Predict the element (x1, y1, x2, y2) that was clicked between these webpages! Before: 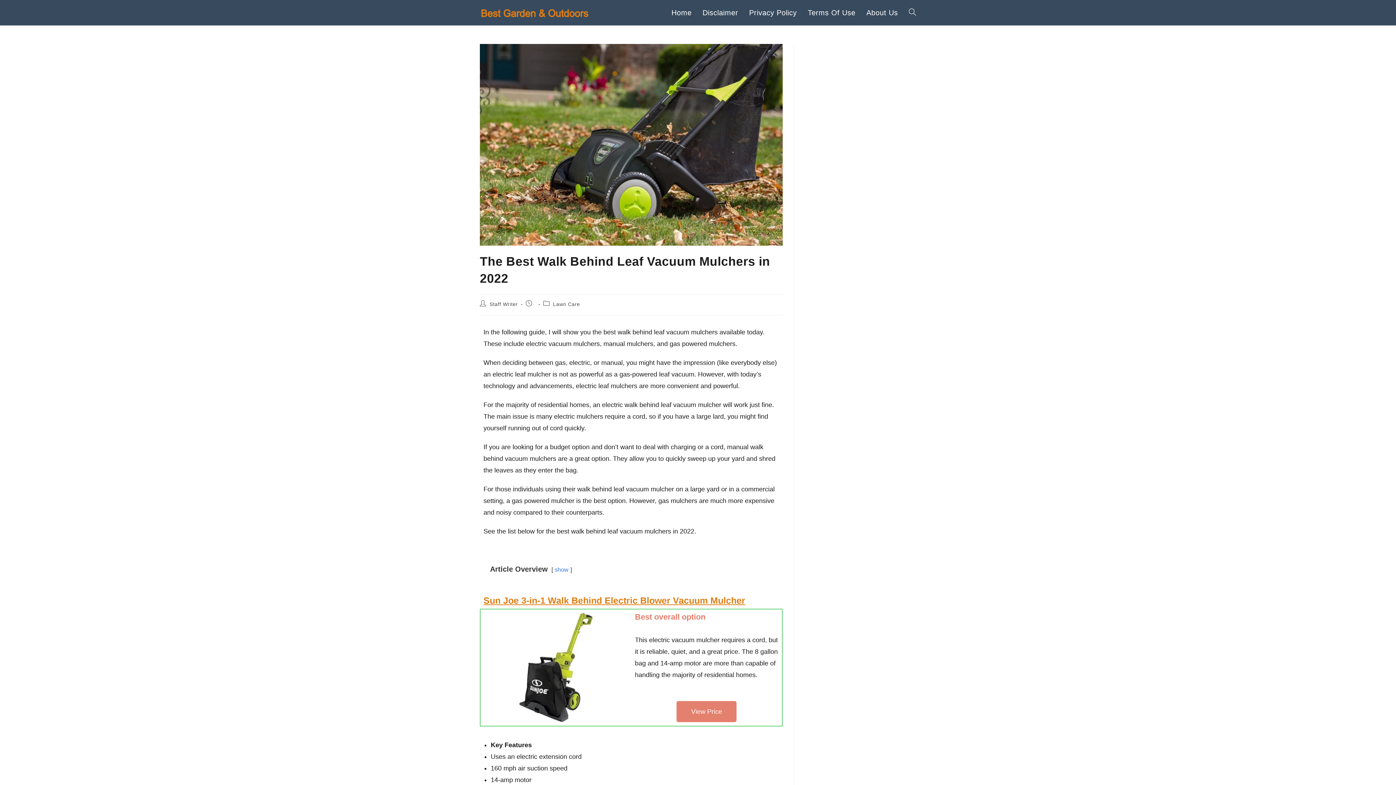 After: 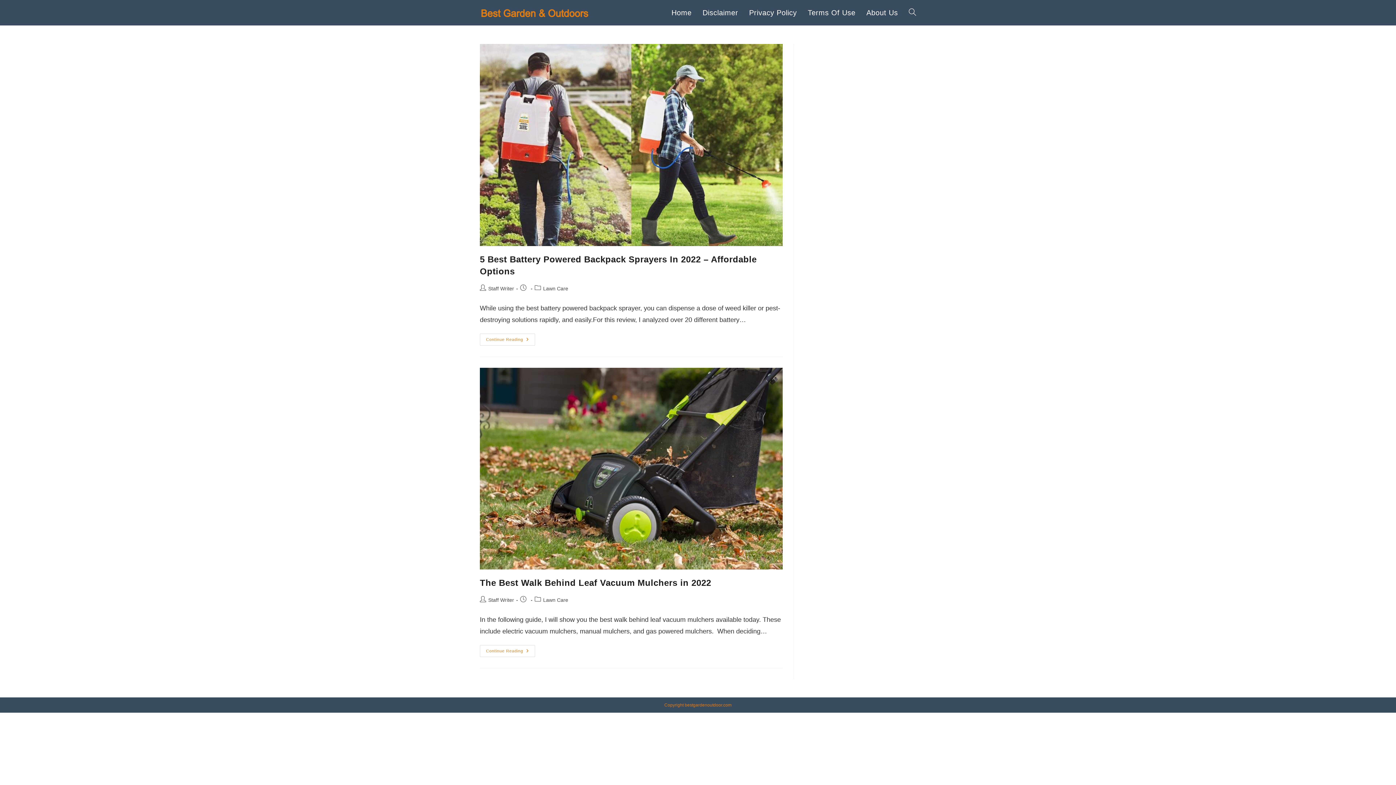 Action: label: Lawn Care bbox: (553, 301, 580, 307)